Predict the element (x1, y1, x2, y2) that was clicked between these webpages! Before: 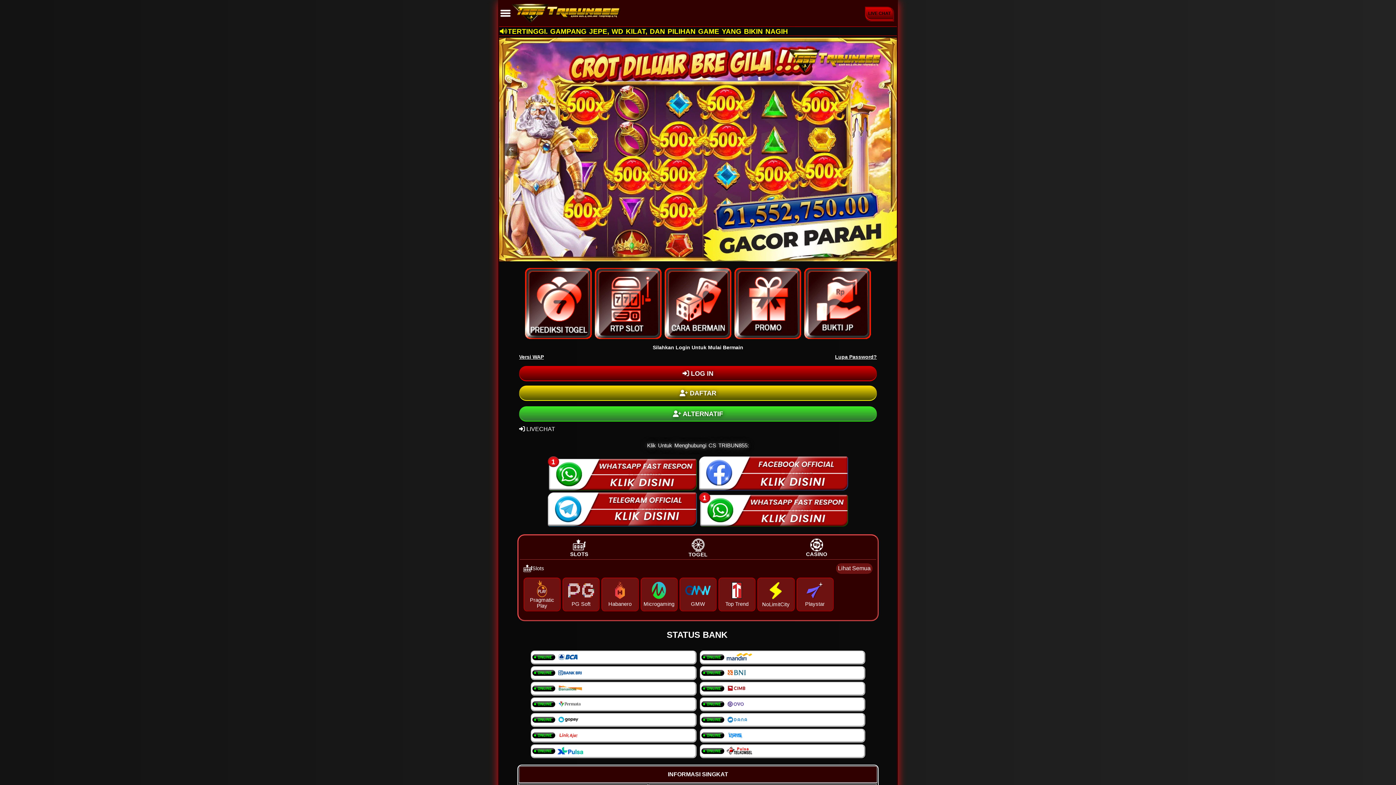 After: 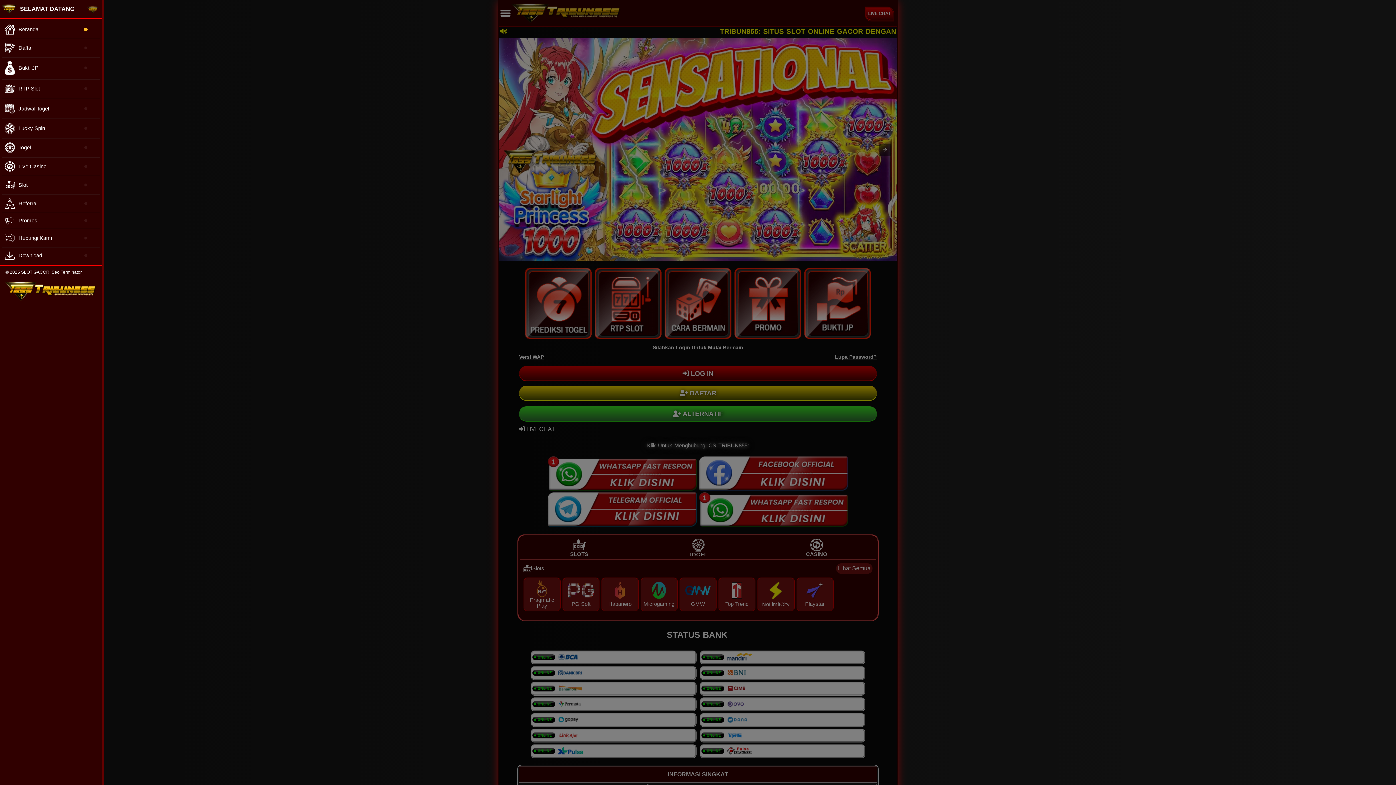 Action: bbox: (499, 14, 512, 20)